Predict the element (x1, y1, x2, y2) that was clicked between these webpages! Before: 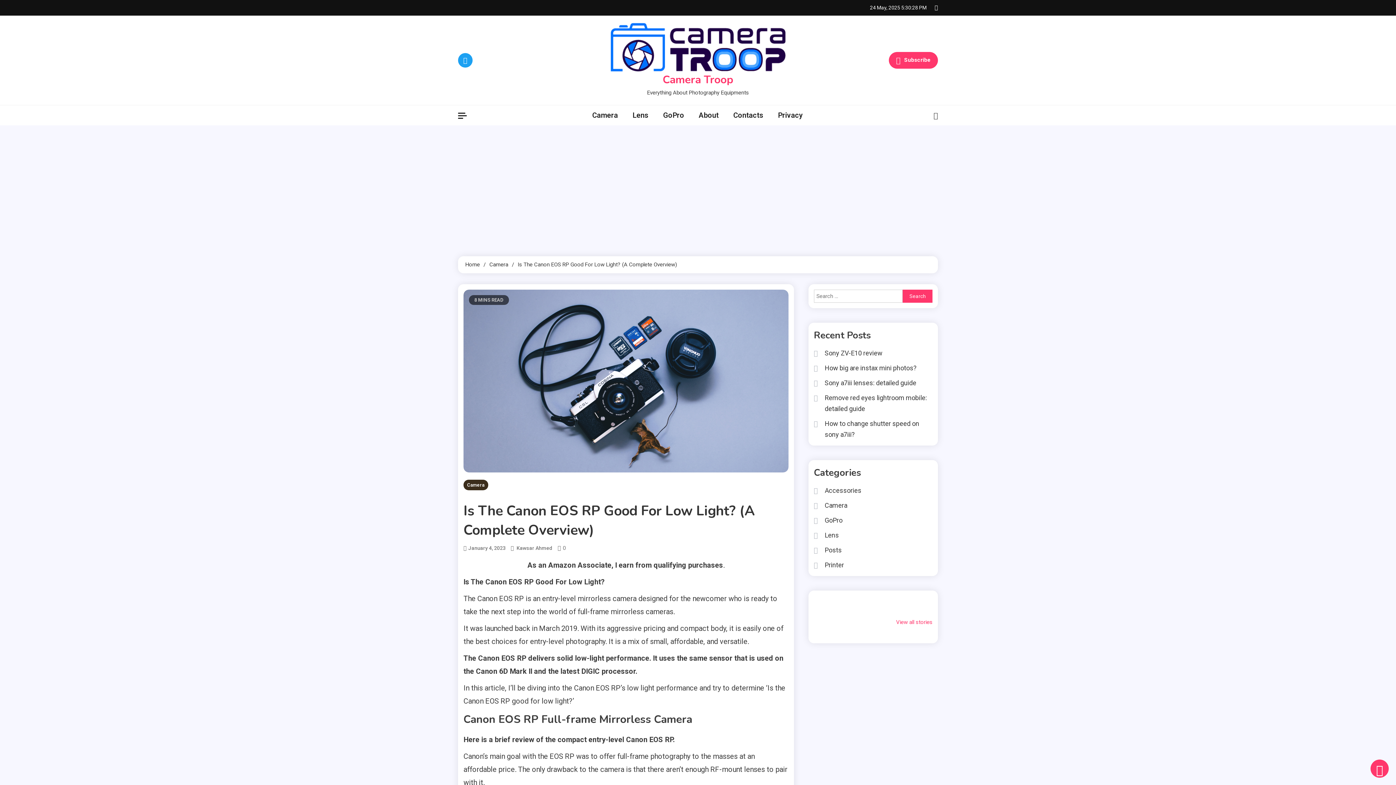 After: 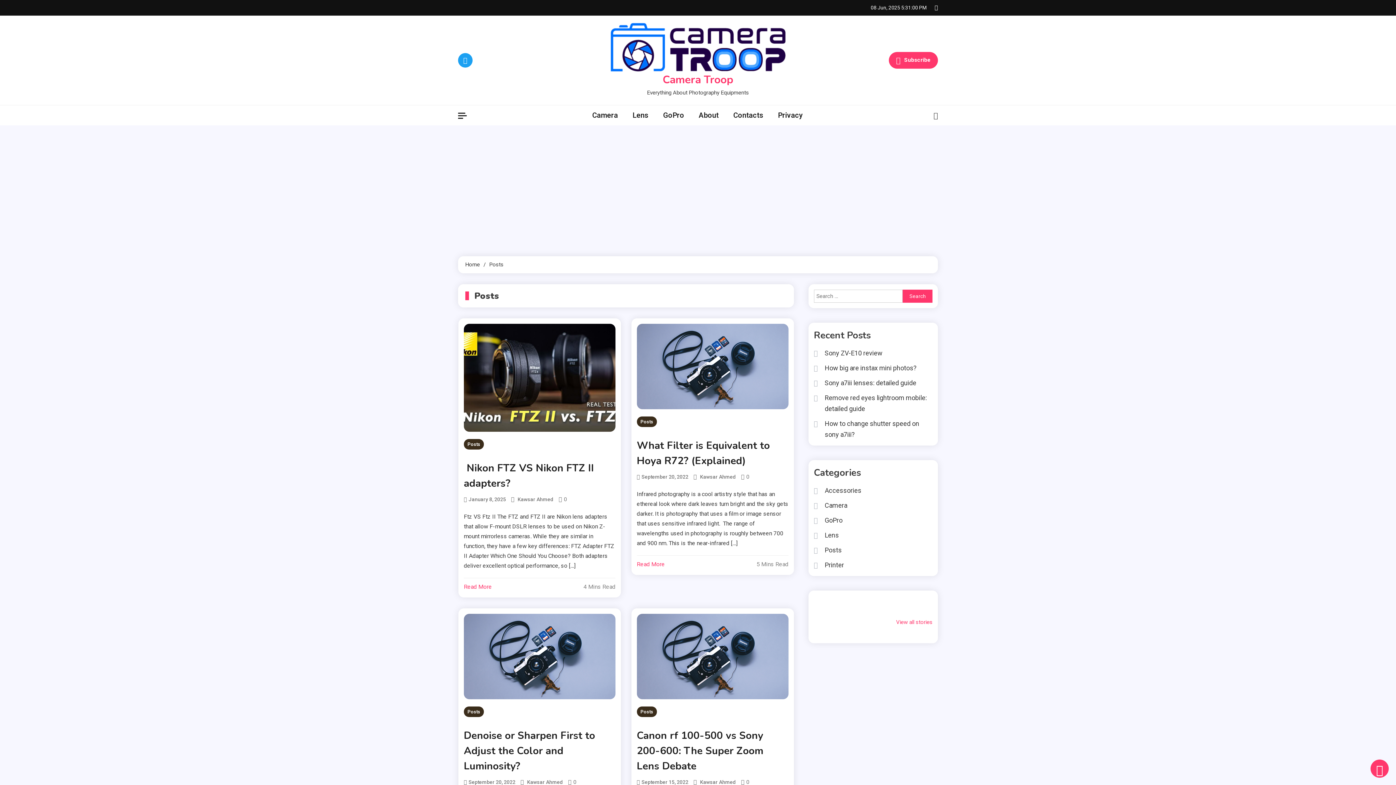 Action: label: Posts bbox: (814, 545, 842, 556)